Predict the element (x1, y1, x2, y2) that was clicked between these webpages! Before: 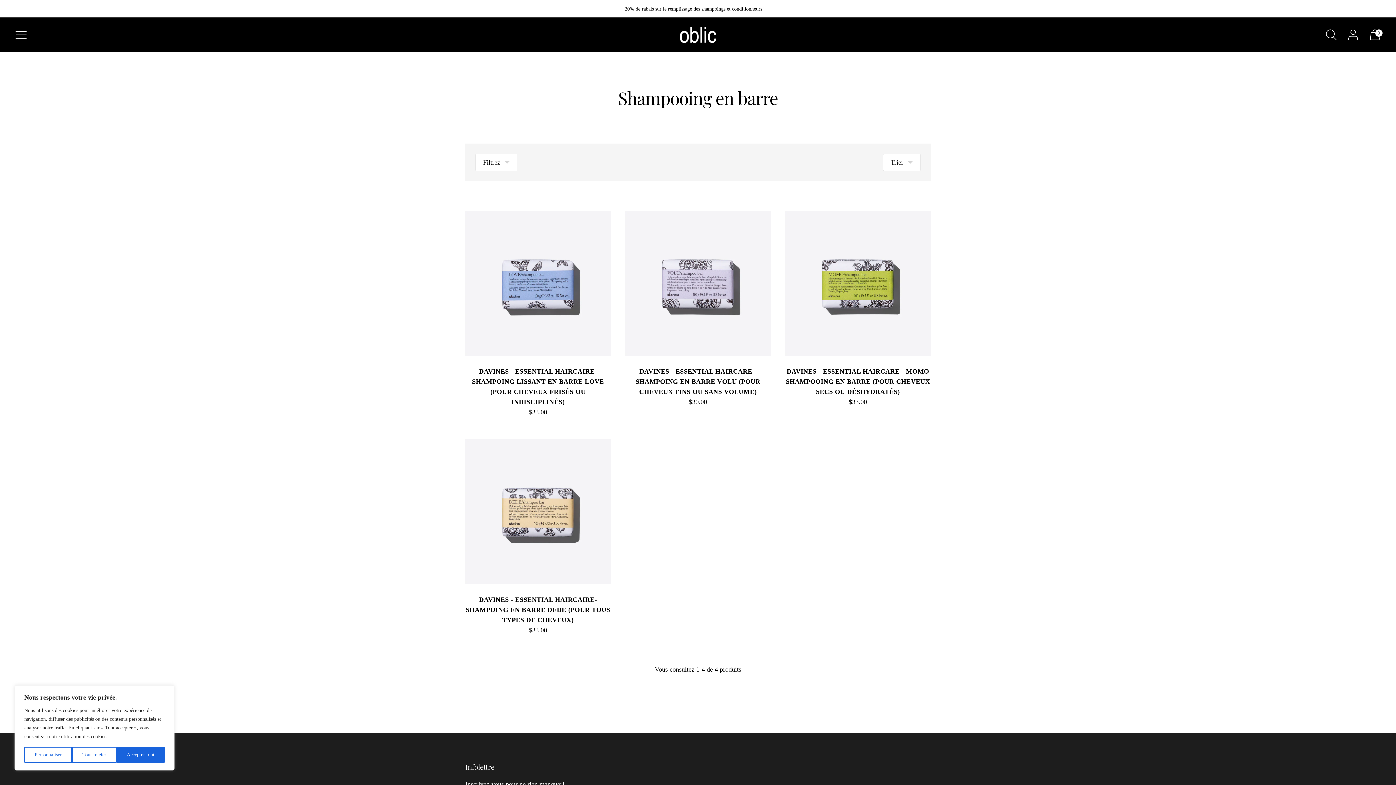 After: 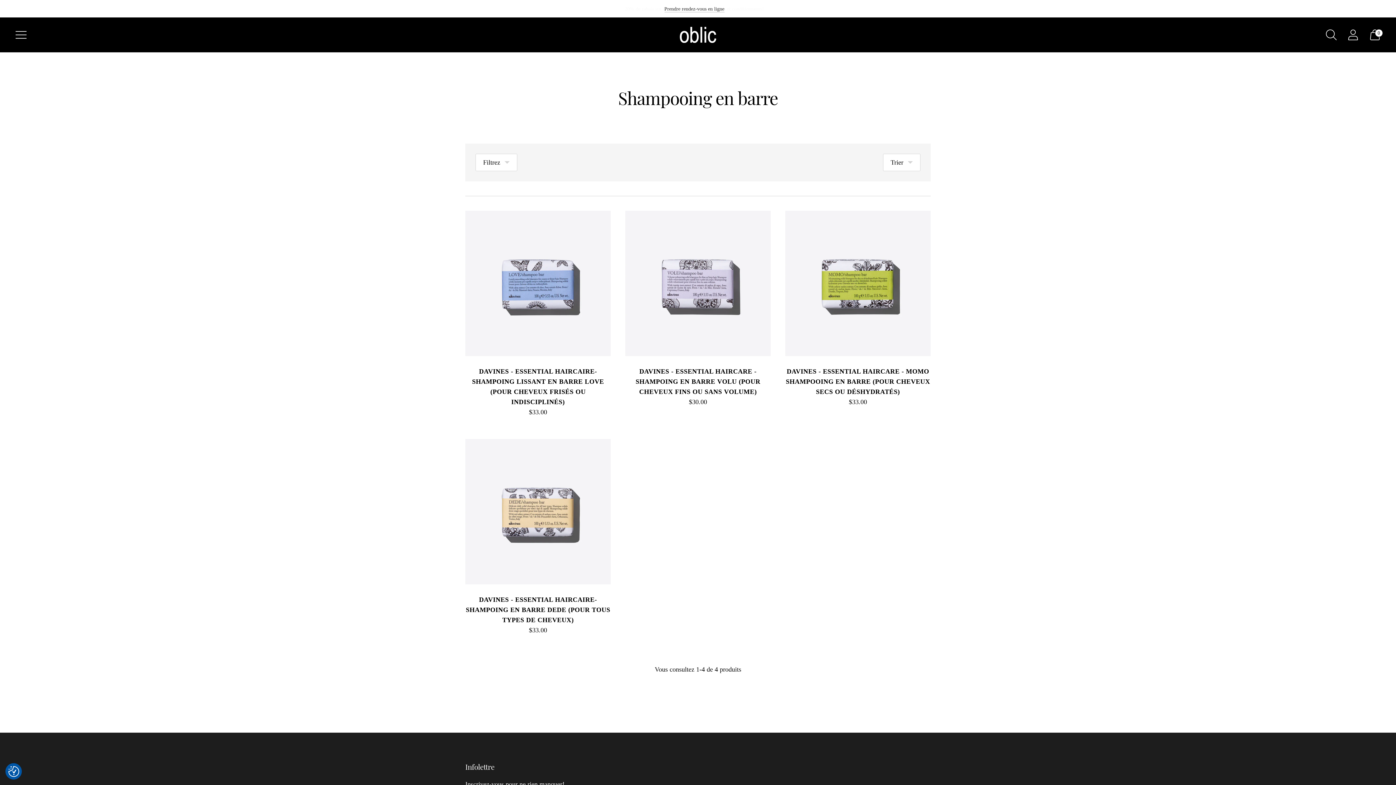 Action: label: Tout rejeter bbox: (72, 747, 116, 763)